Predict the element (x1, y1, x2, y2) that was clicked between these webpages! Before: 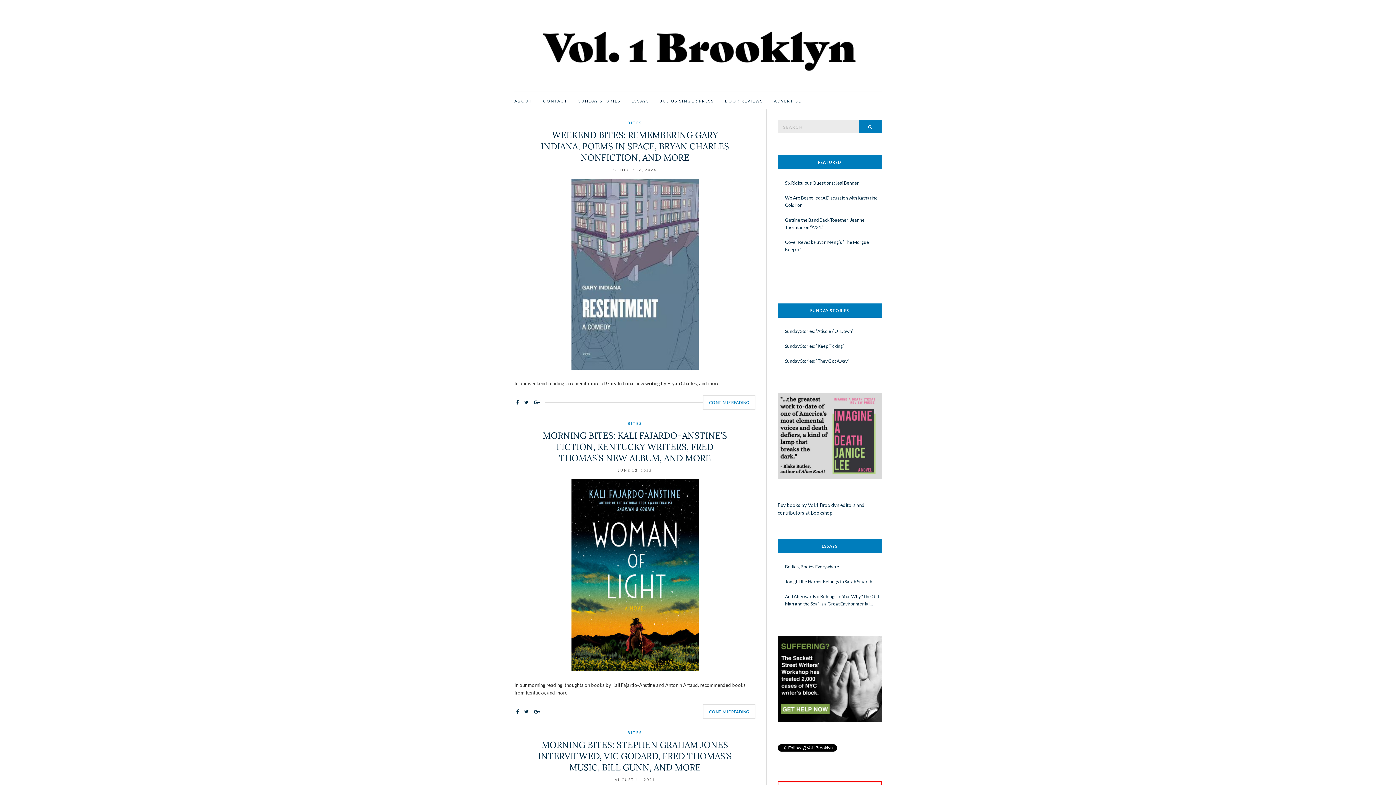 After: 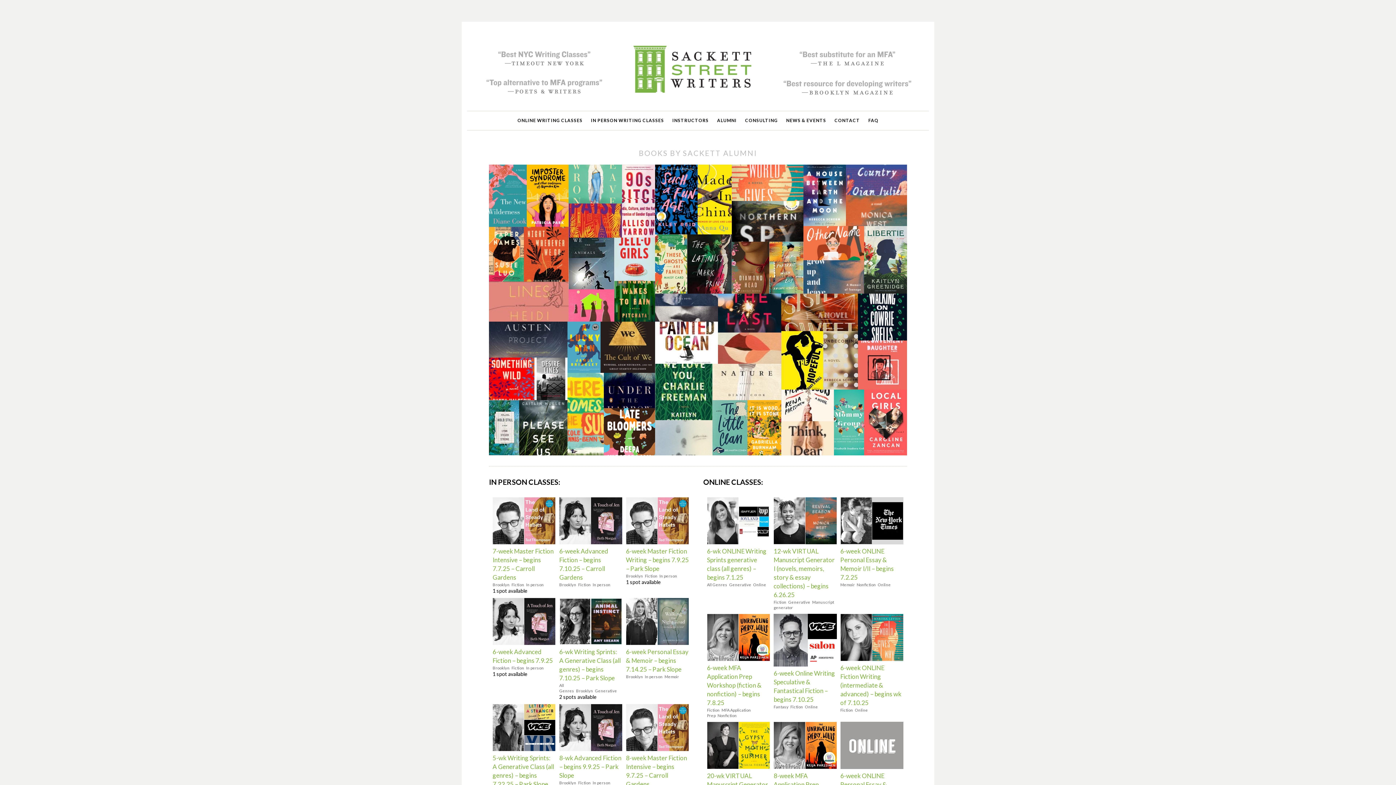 Action: bbox: (777, 675, 881, 681)